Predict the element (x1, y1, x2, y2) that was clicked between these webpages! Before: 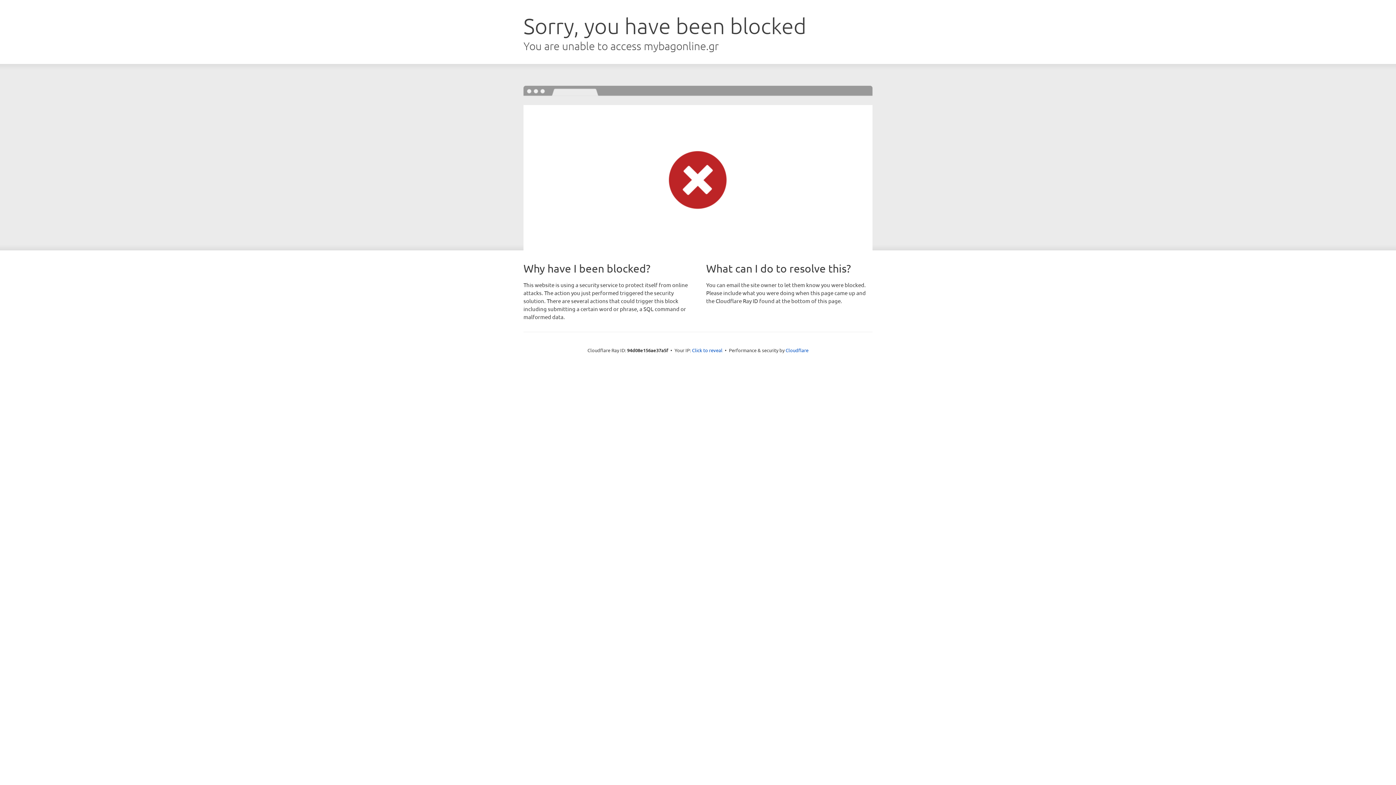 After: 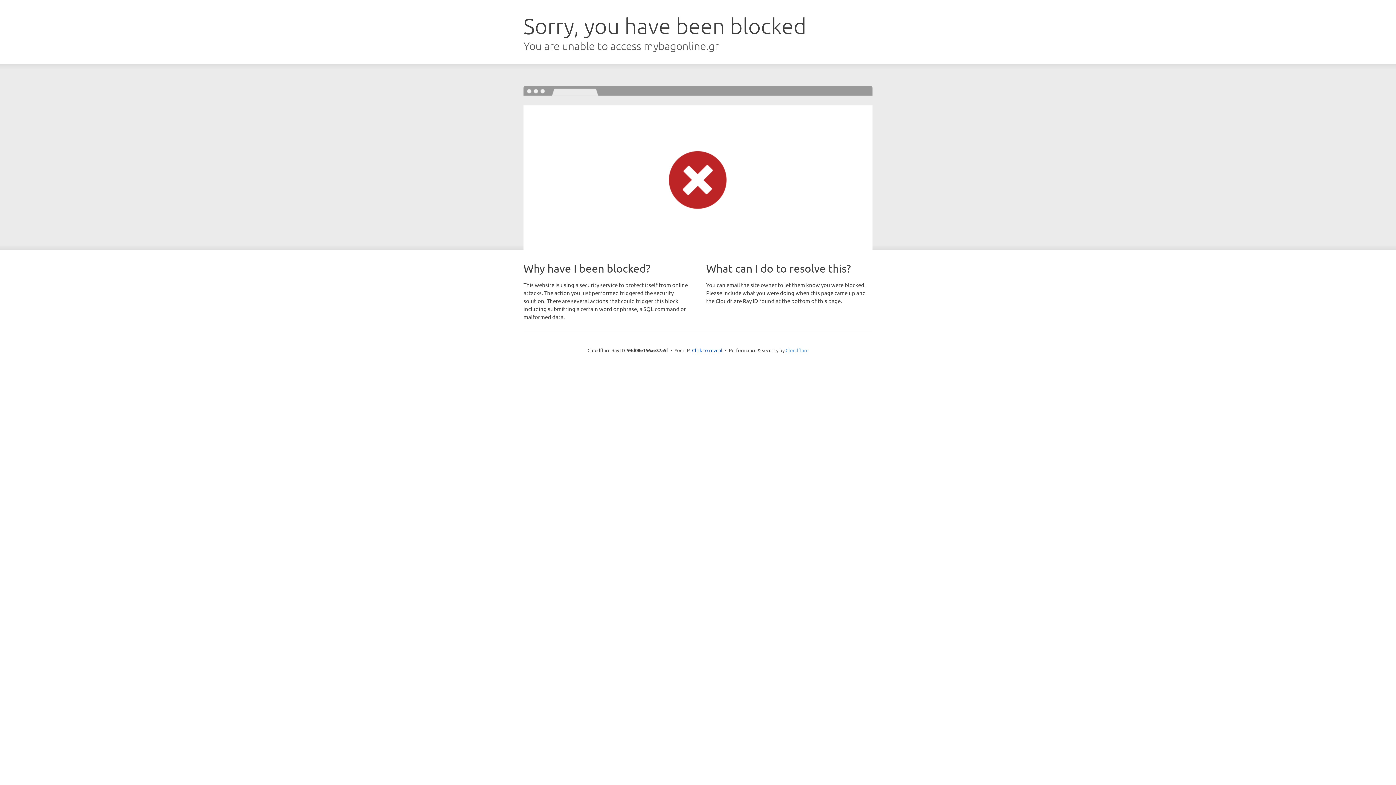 Action: label: Cloudflare bbox: (785, 347, 808, 353)